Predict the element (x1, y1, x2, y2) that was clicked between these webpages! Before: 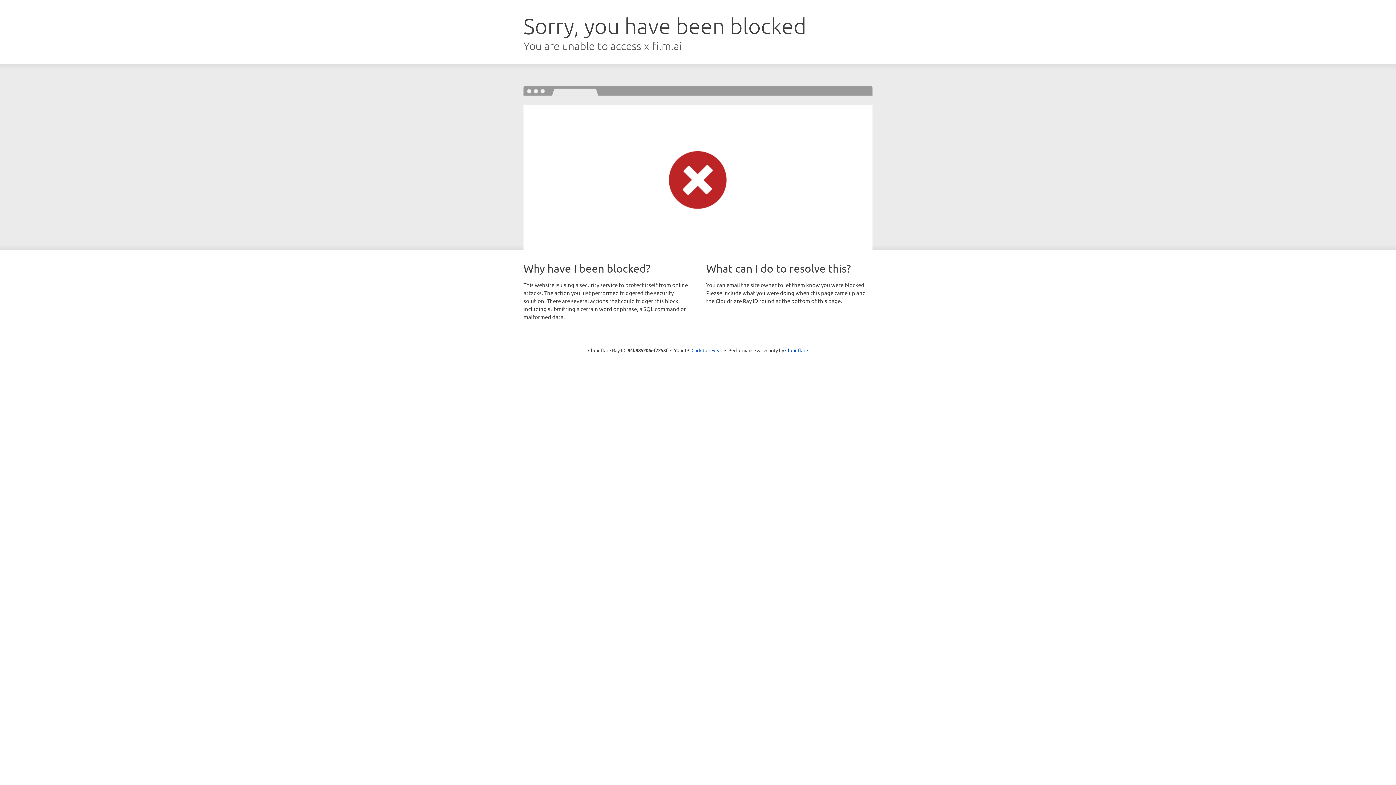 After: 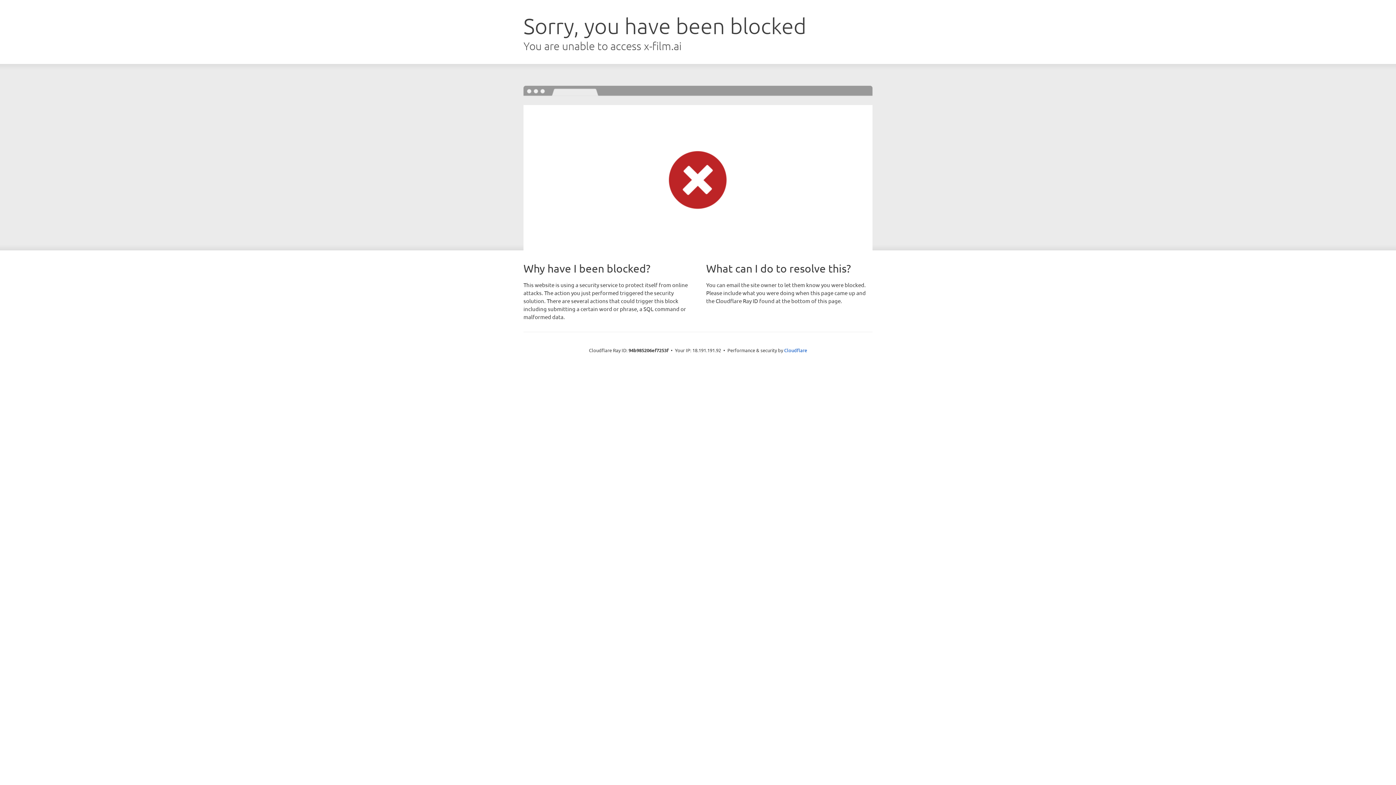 Action: bbox: (691, 346, 722, 353) label: Click to reveal